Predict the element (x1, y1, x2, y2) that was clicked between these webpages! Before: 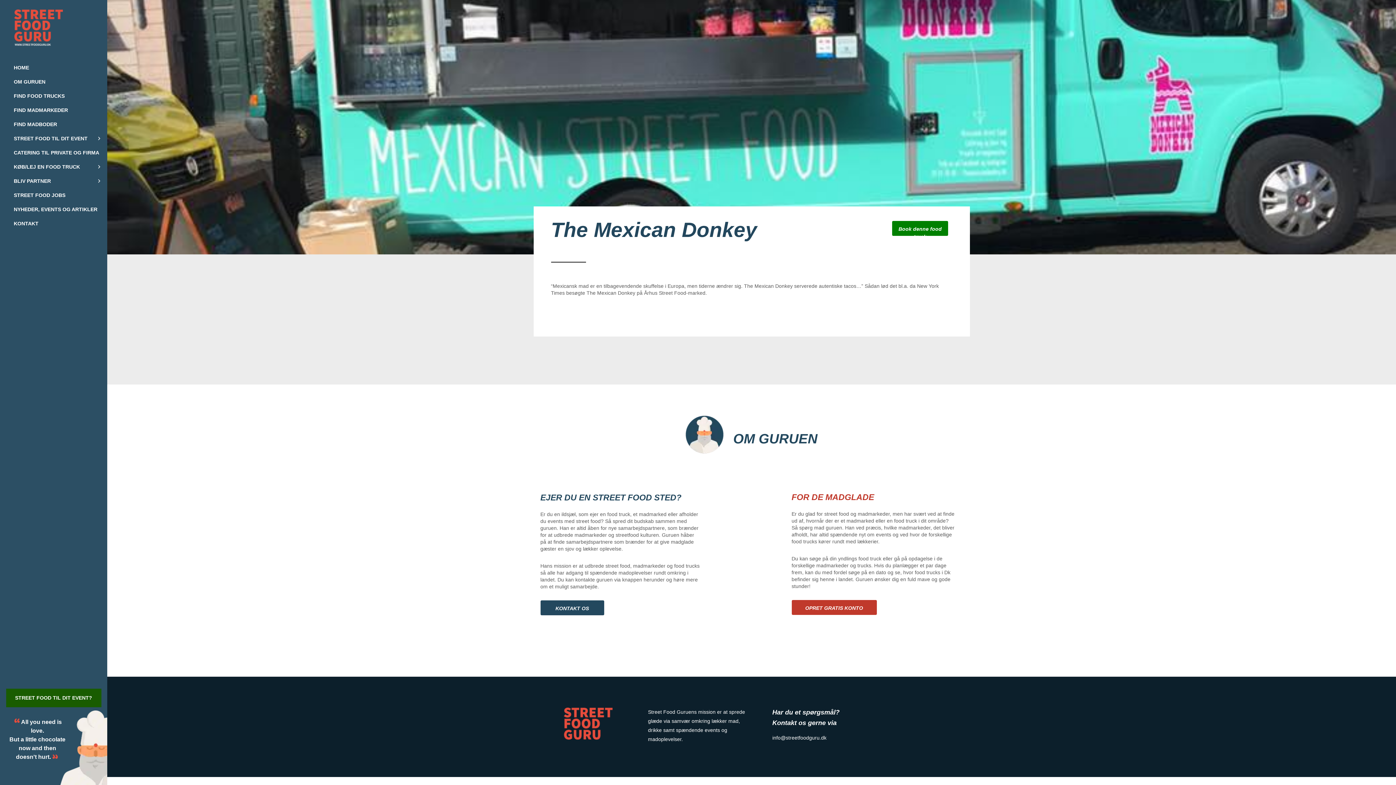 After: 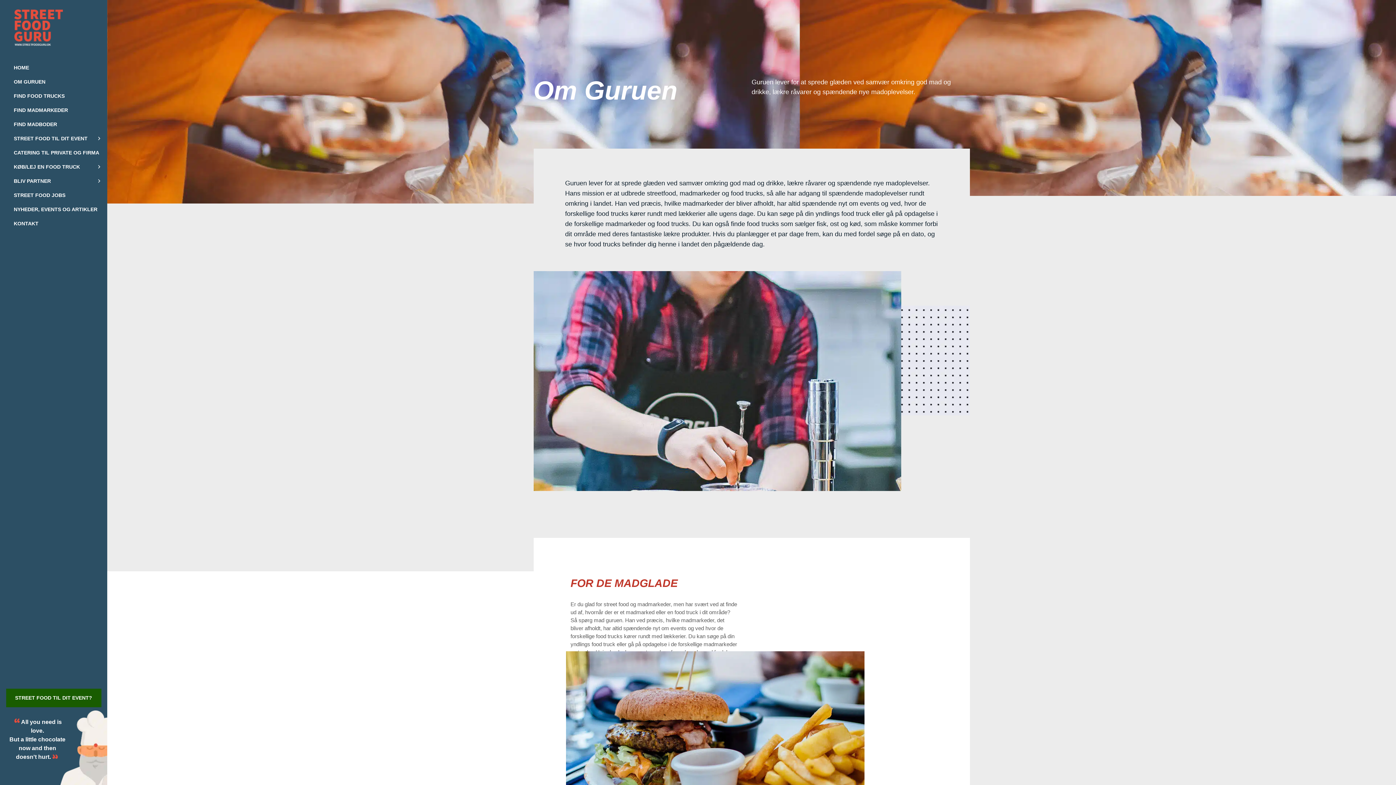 Action: label: OM GURUEN bbox: (-5, 75, 112, 88)